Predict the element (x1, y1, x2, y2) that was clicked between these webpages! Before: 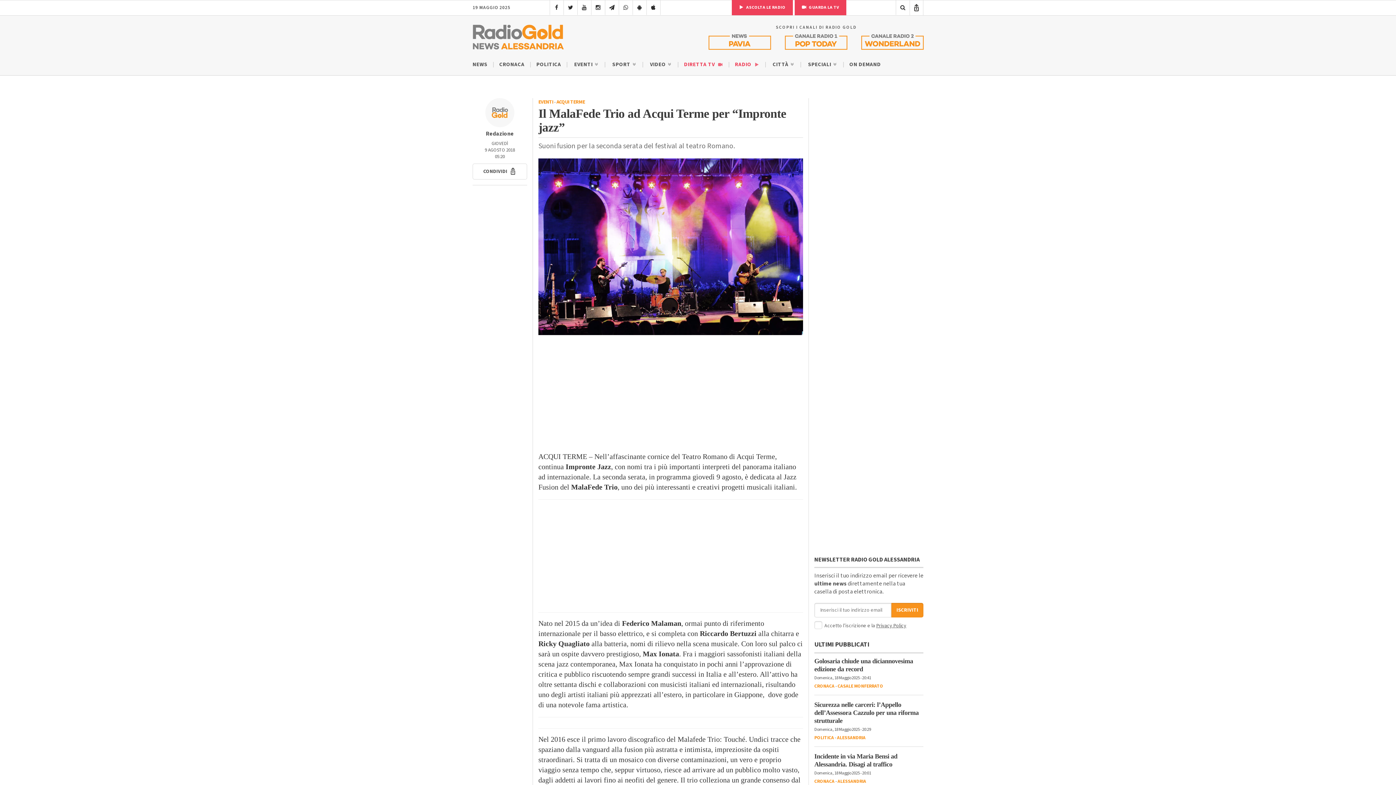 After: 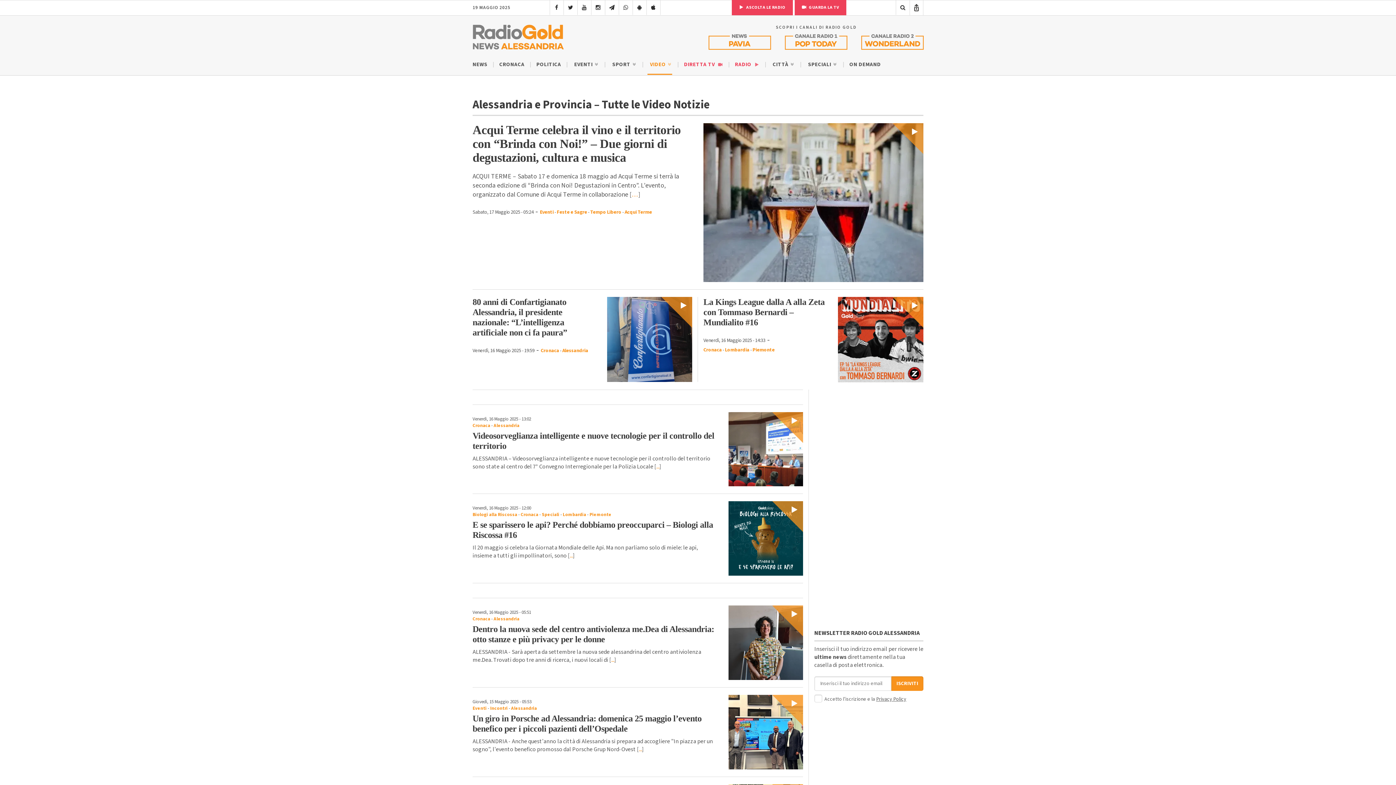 Action: bbox: (650, 60, 672, 68) label: VIDEO 